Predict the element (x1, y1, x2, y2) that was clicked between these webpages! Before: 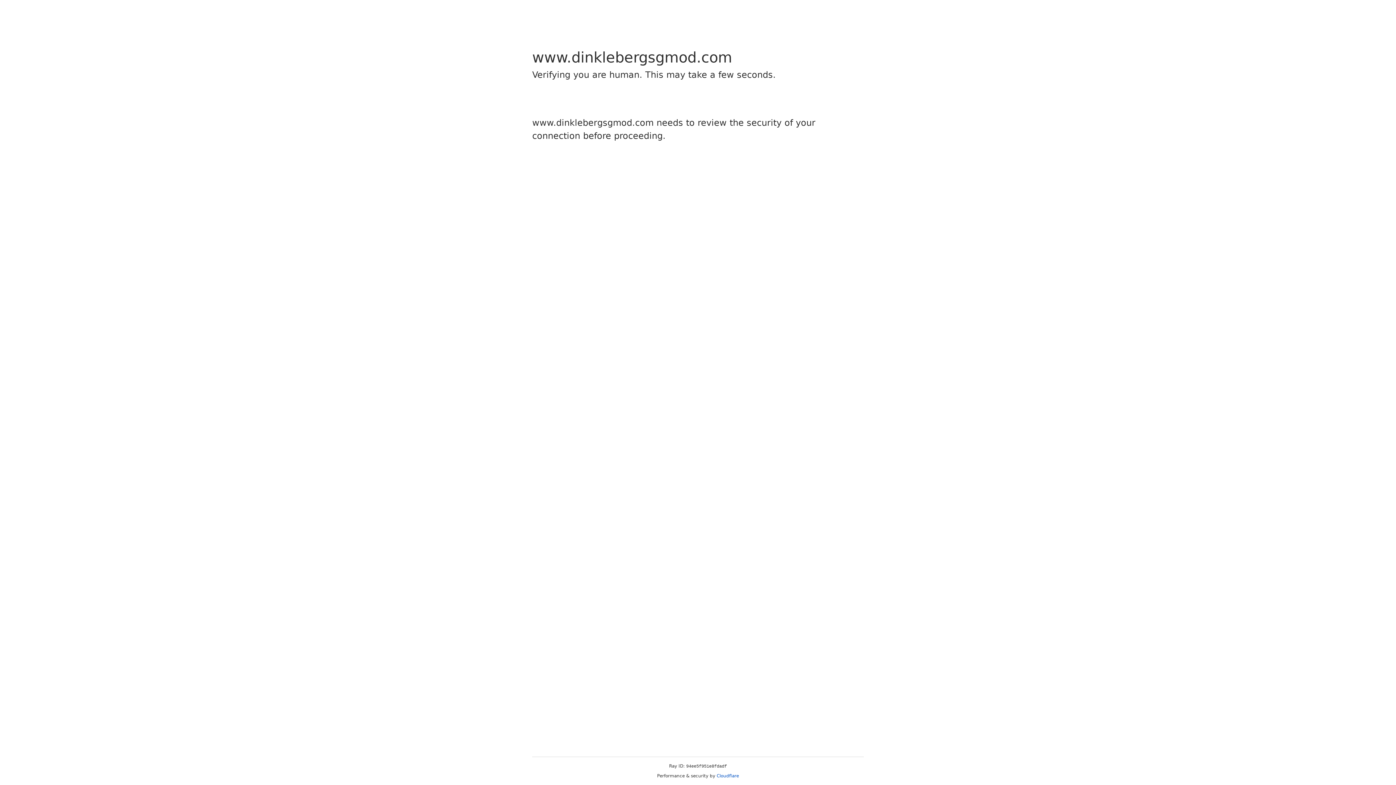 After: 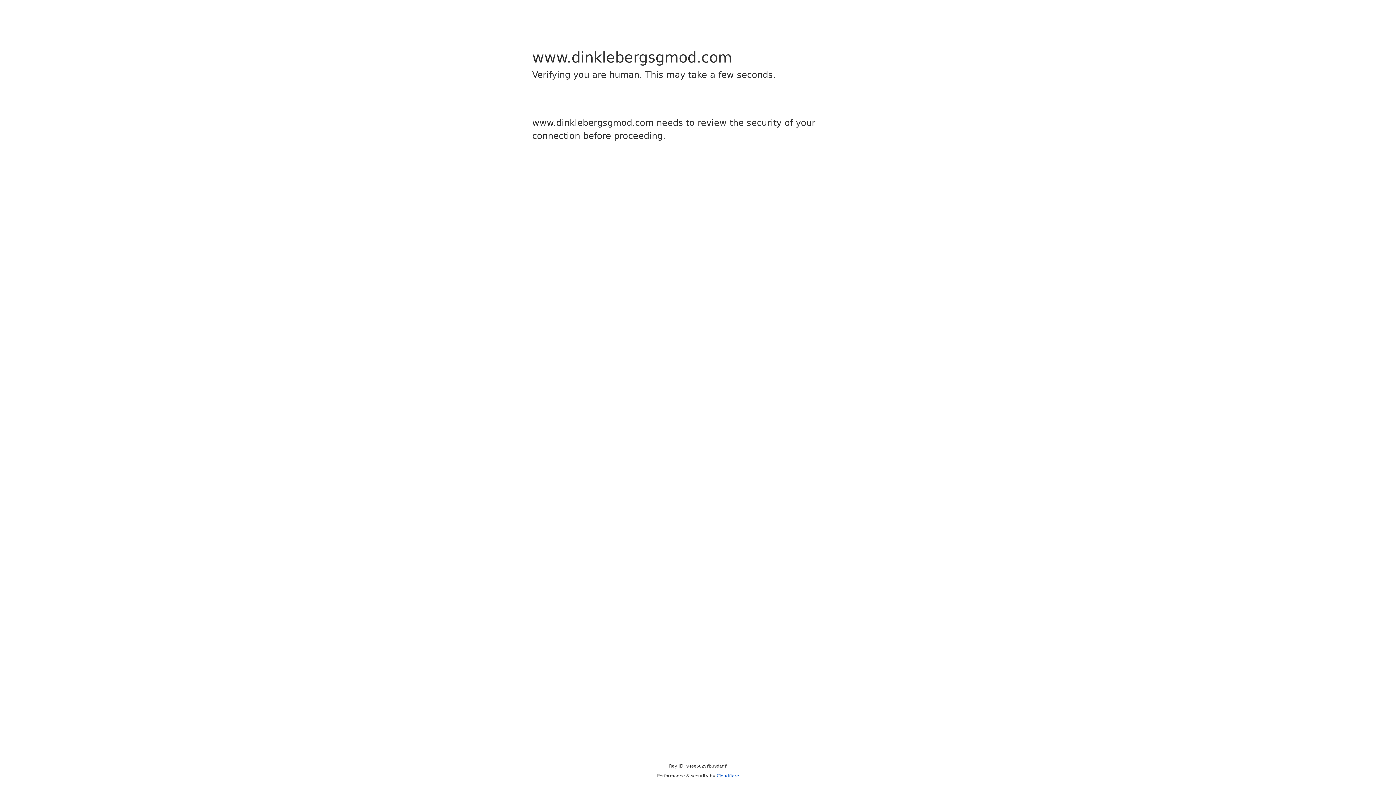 Action: label: Cloudflare bbox: (716, 773, 739, 778)